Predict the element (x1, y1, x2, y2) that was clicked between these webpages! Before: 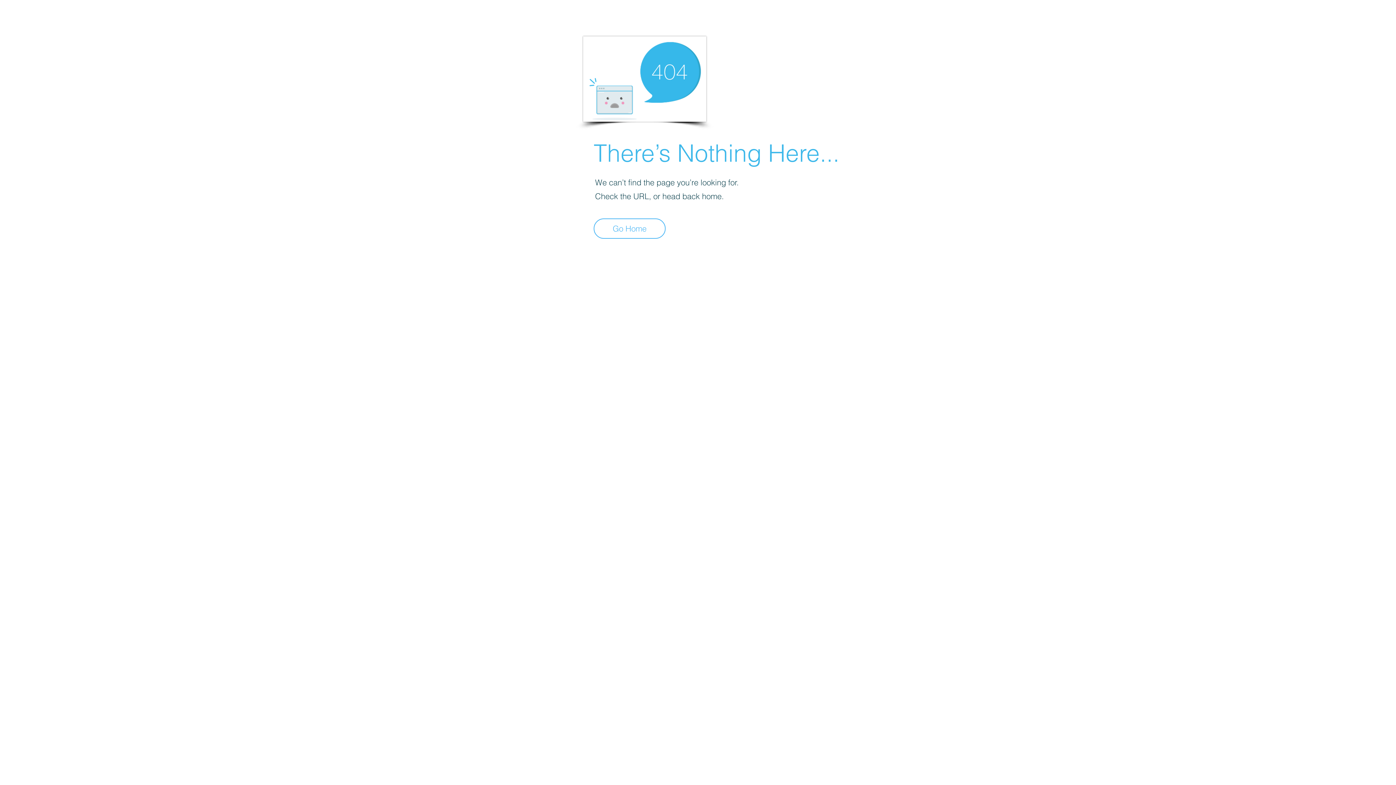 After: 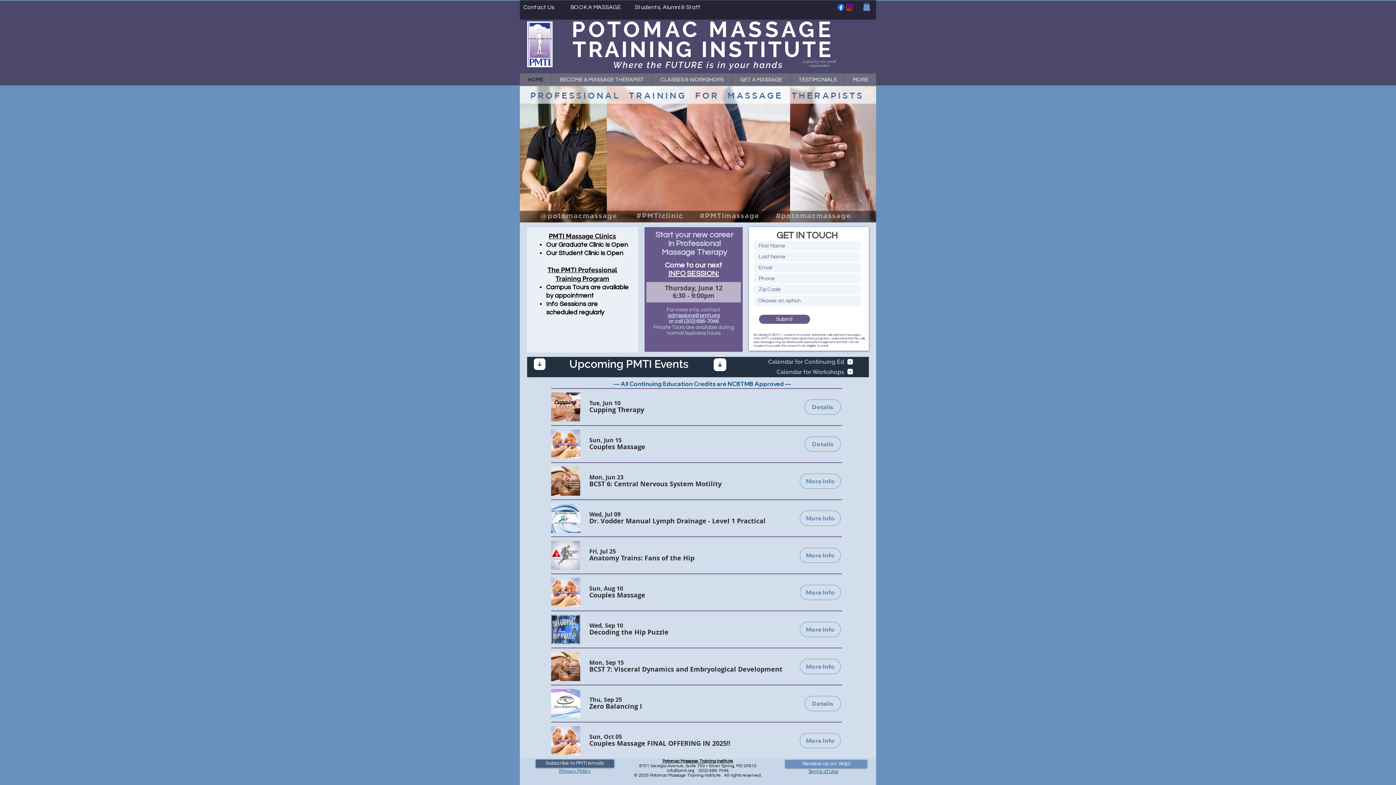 Action: bbox: (593, 218, 665, 238) label: Go Home